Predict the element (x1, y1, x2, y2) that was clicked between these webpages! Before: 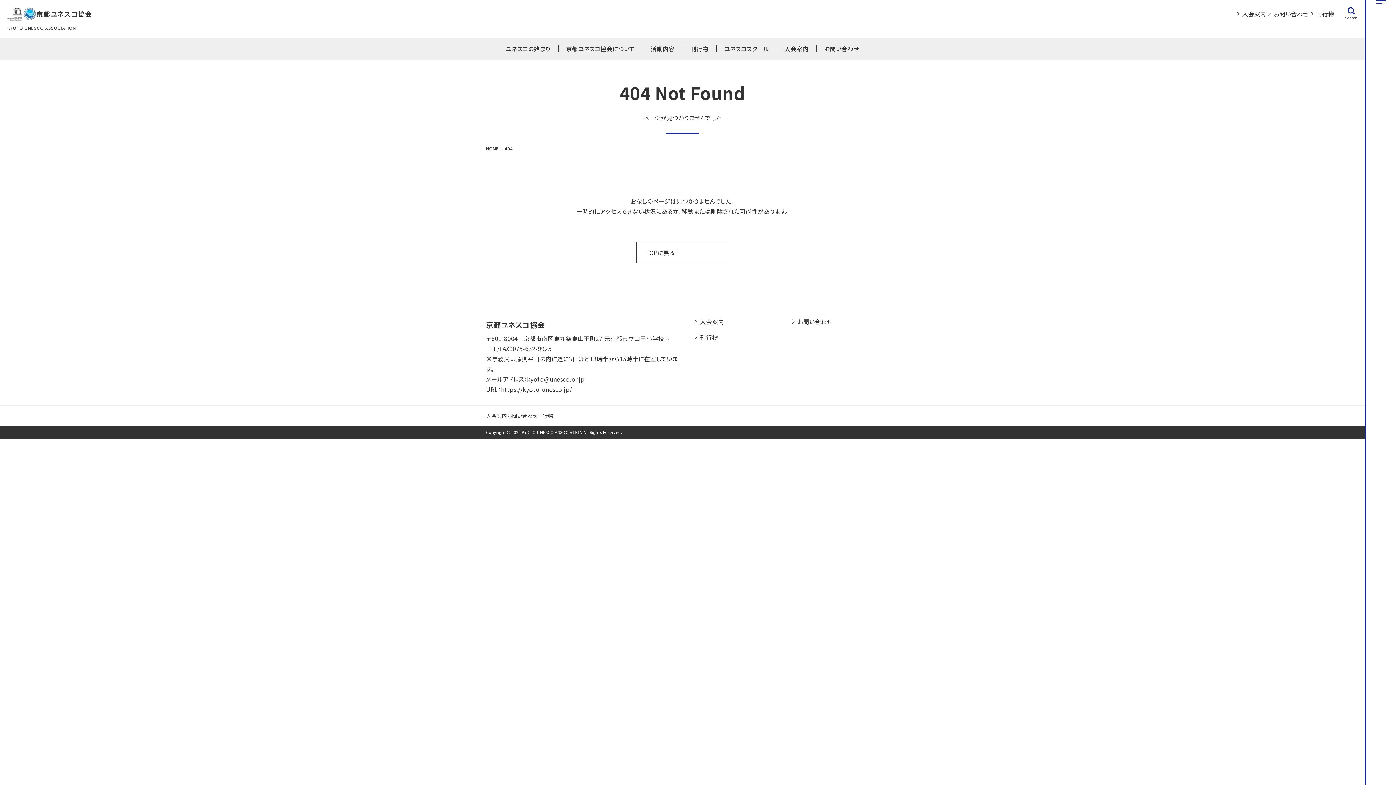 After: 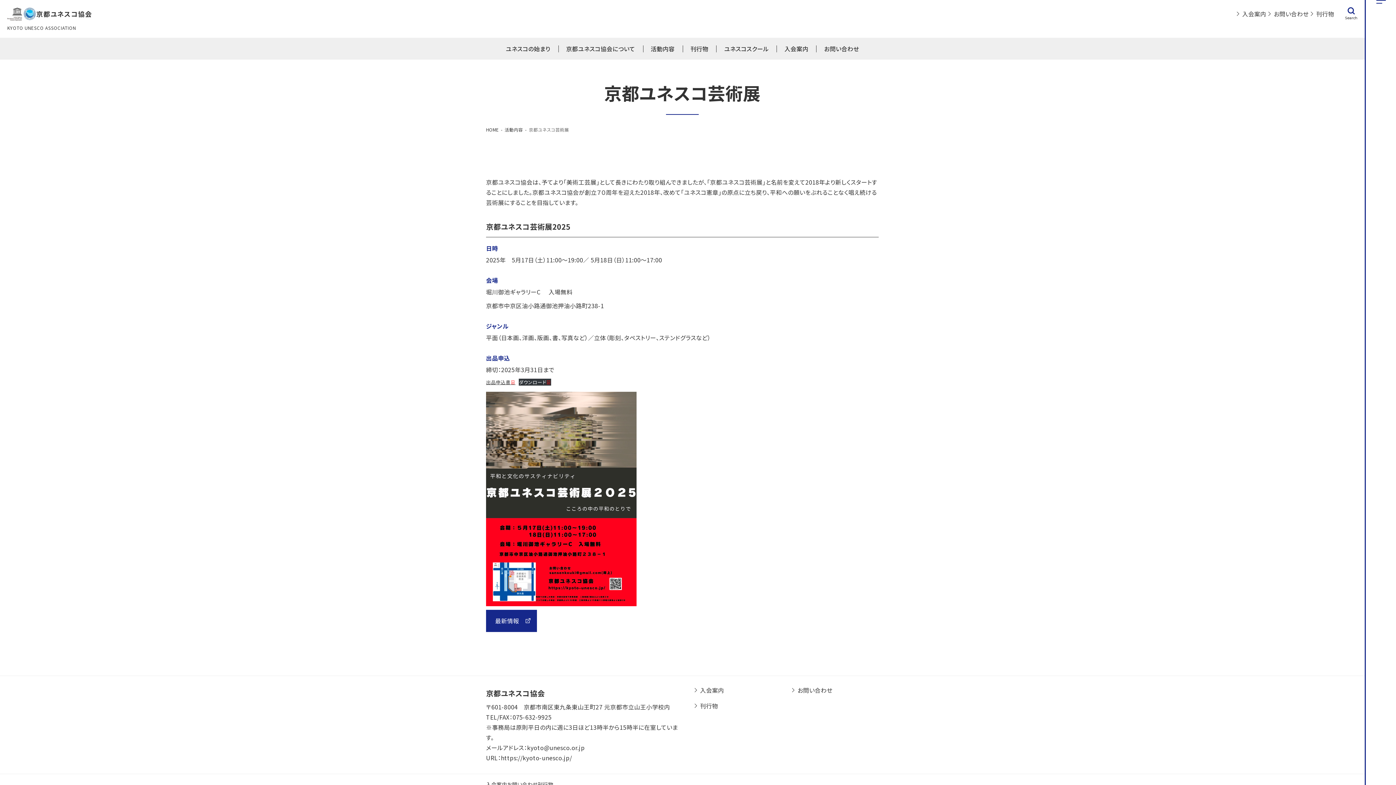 Action: label: 京都ユネスコ芸術展 bbox: (563, 66, 623, 73)